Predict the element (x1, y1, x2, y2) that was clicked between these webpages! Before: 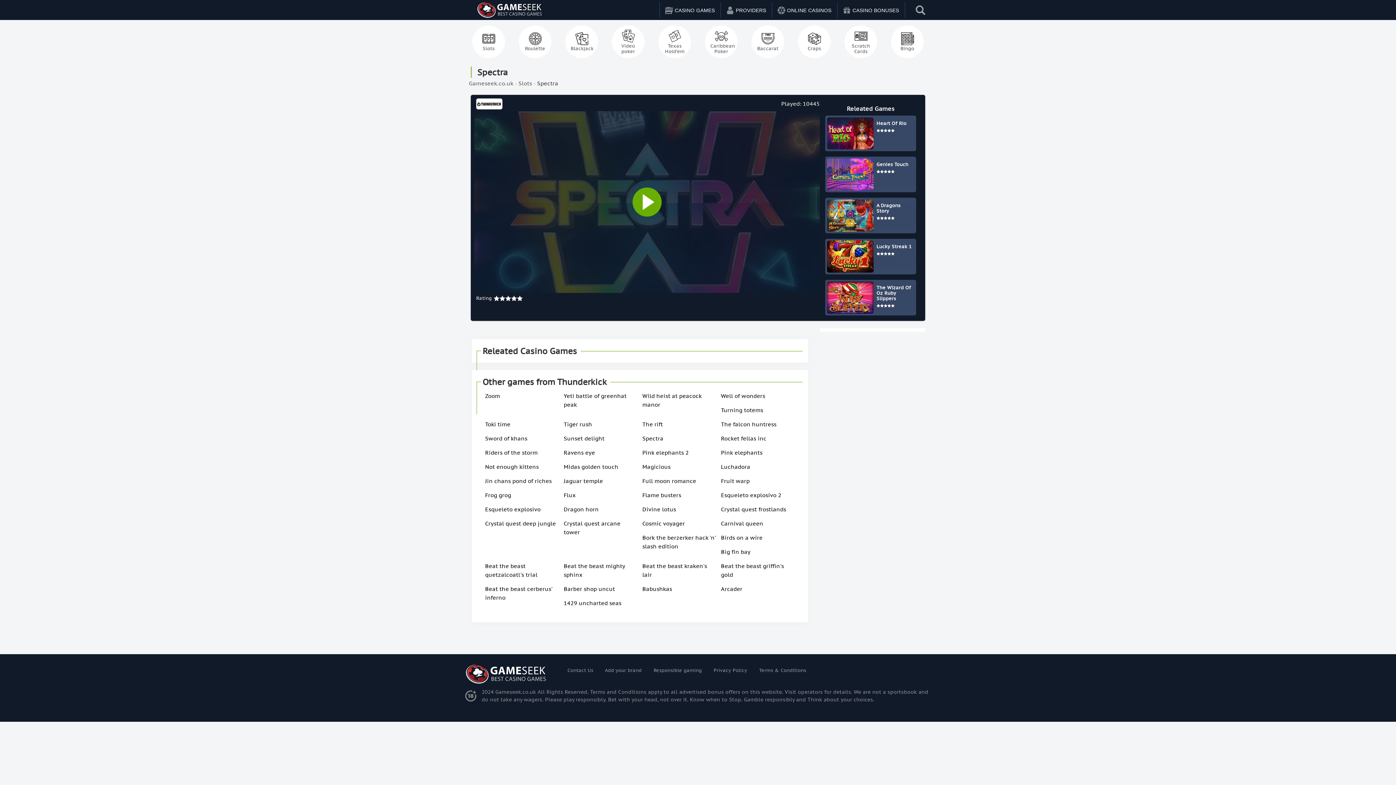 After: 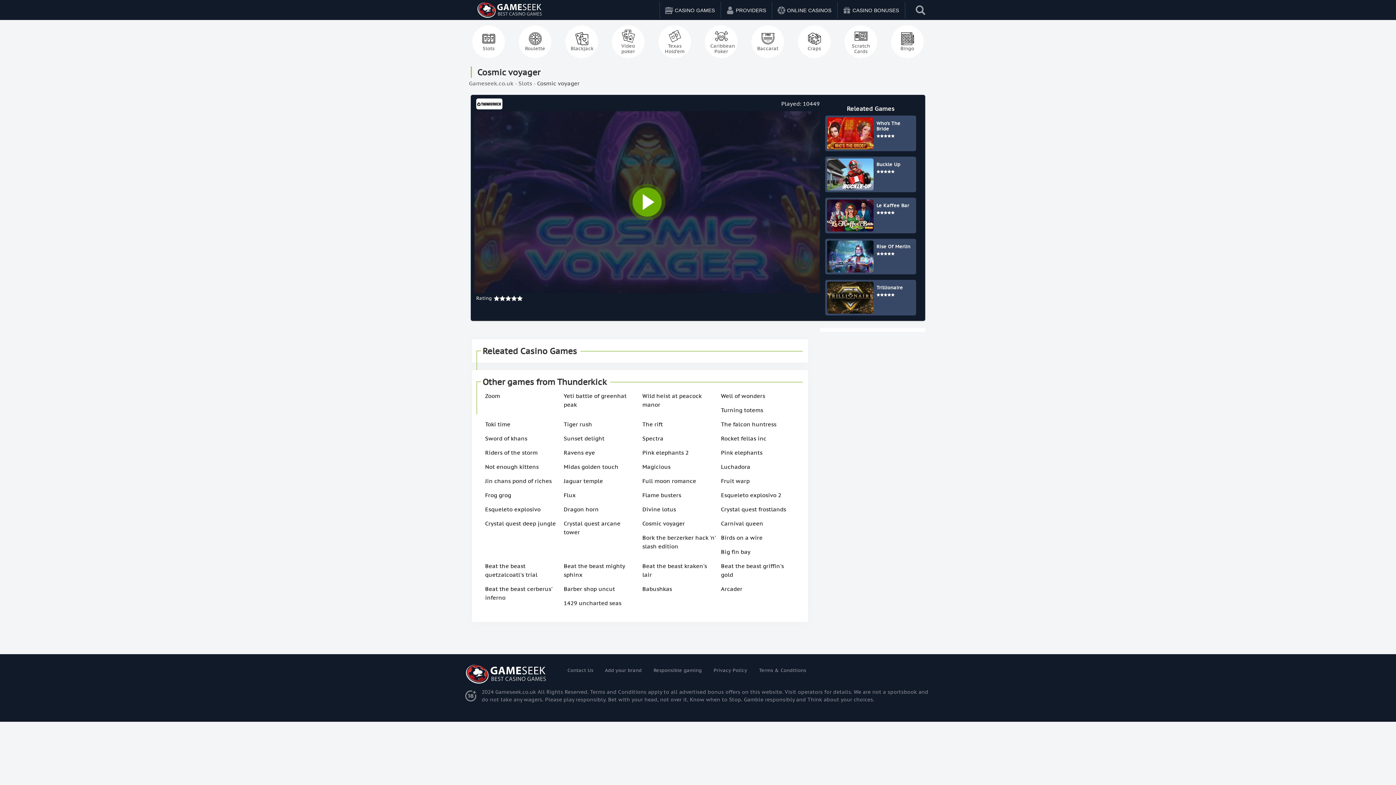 Action: label: Cosmic voyager bbox: (642, 520, 685, 527)